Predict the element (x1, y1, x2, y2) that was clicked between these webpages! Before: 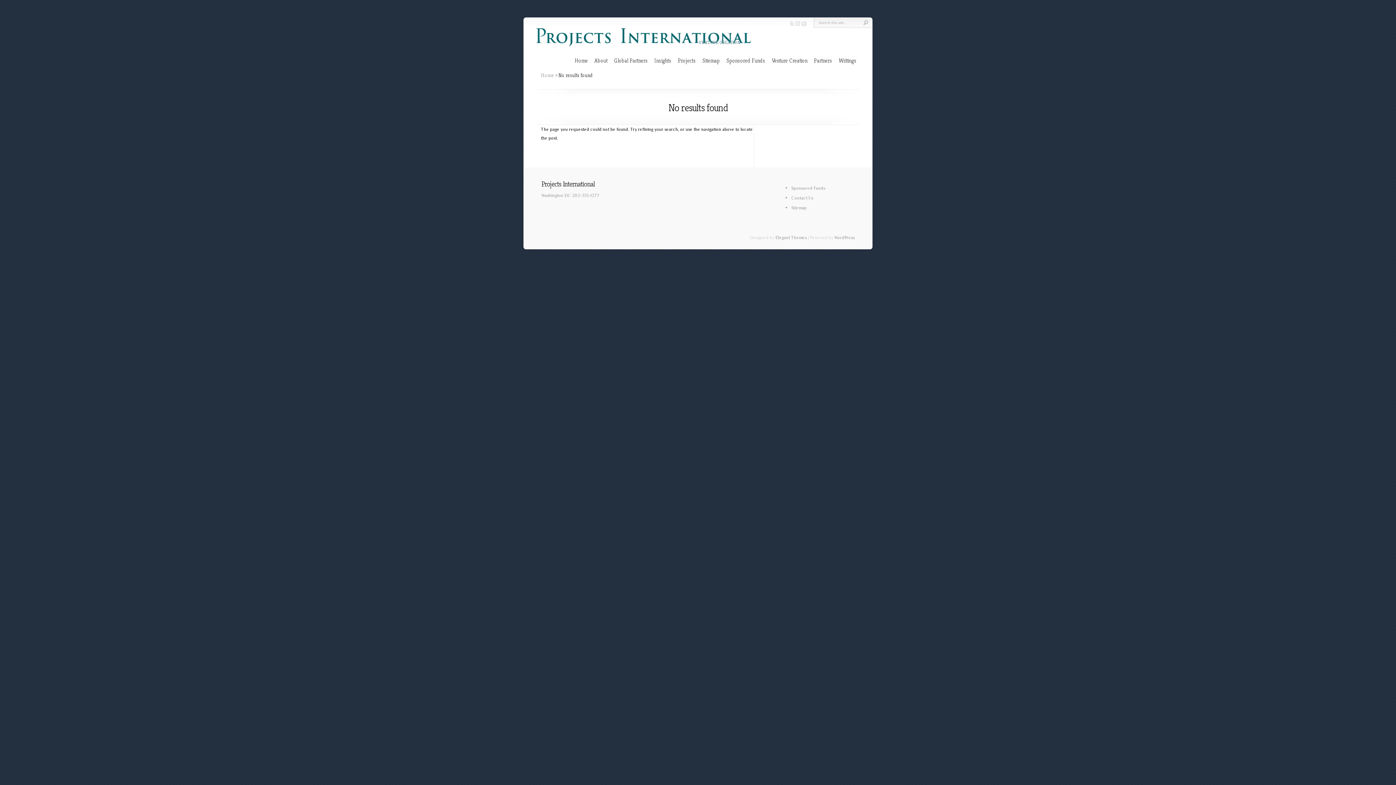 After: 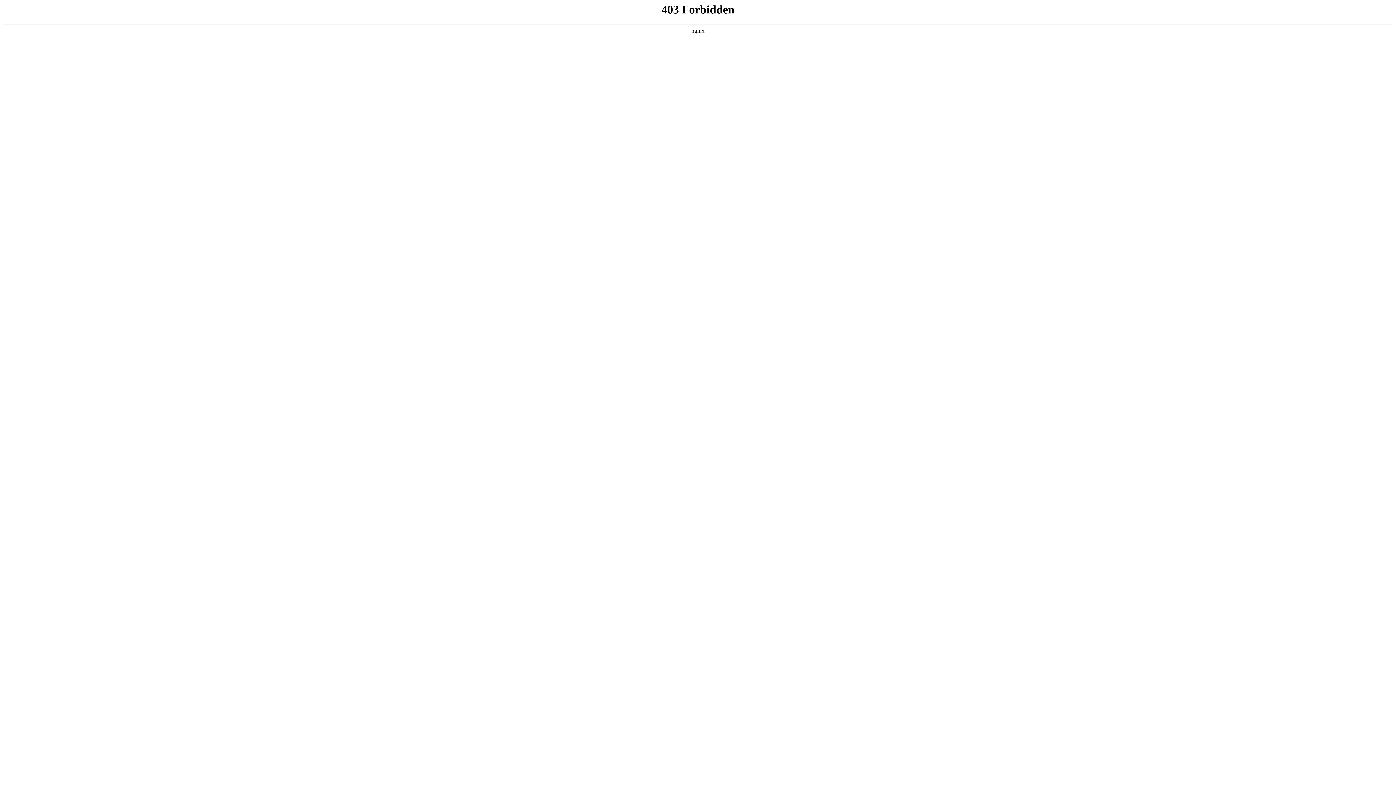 Action: label: WordPress bbox: (834, 235, 854, 240)